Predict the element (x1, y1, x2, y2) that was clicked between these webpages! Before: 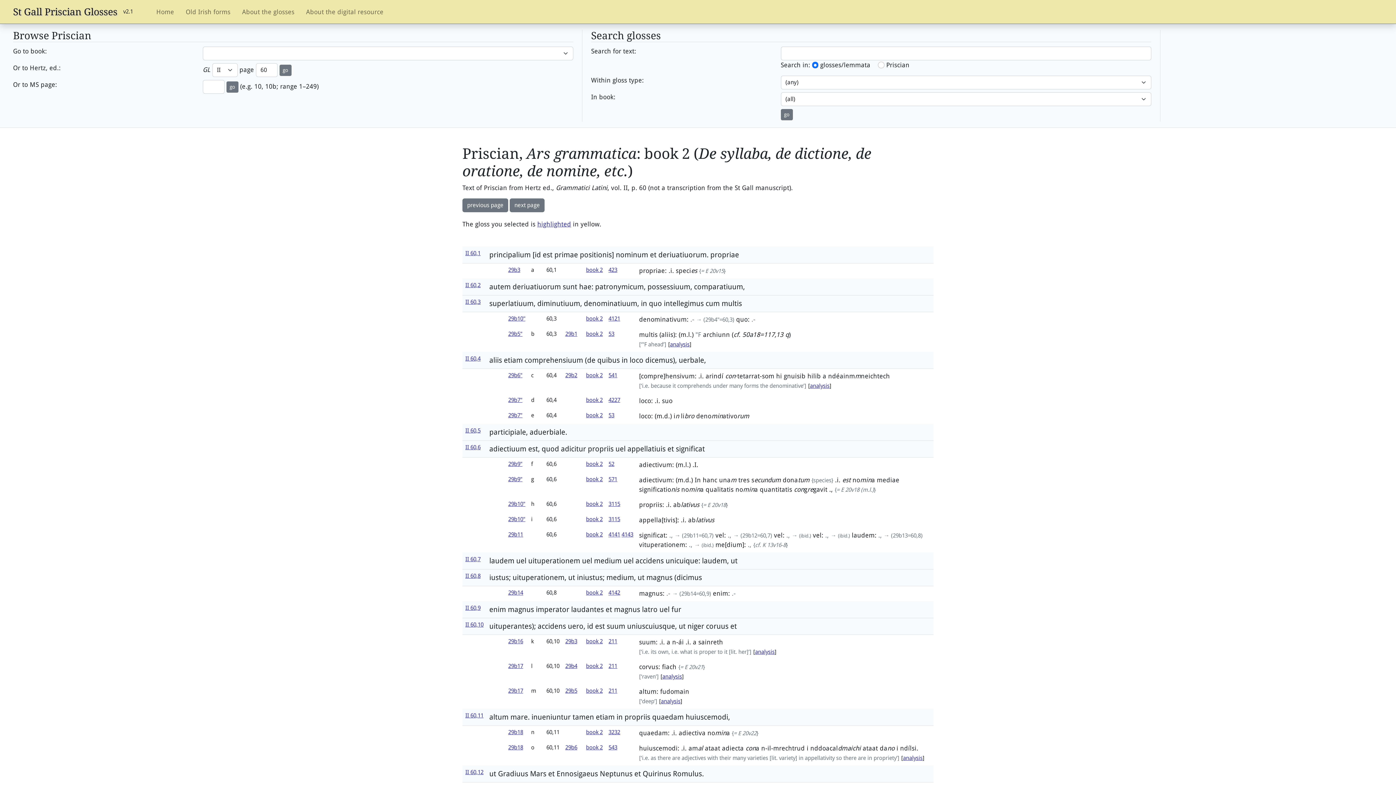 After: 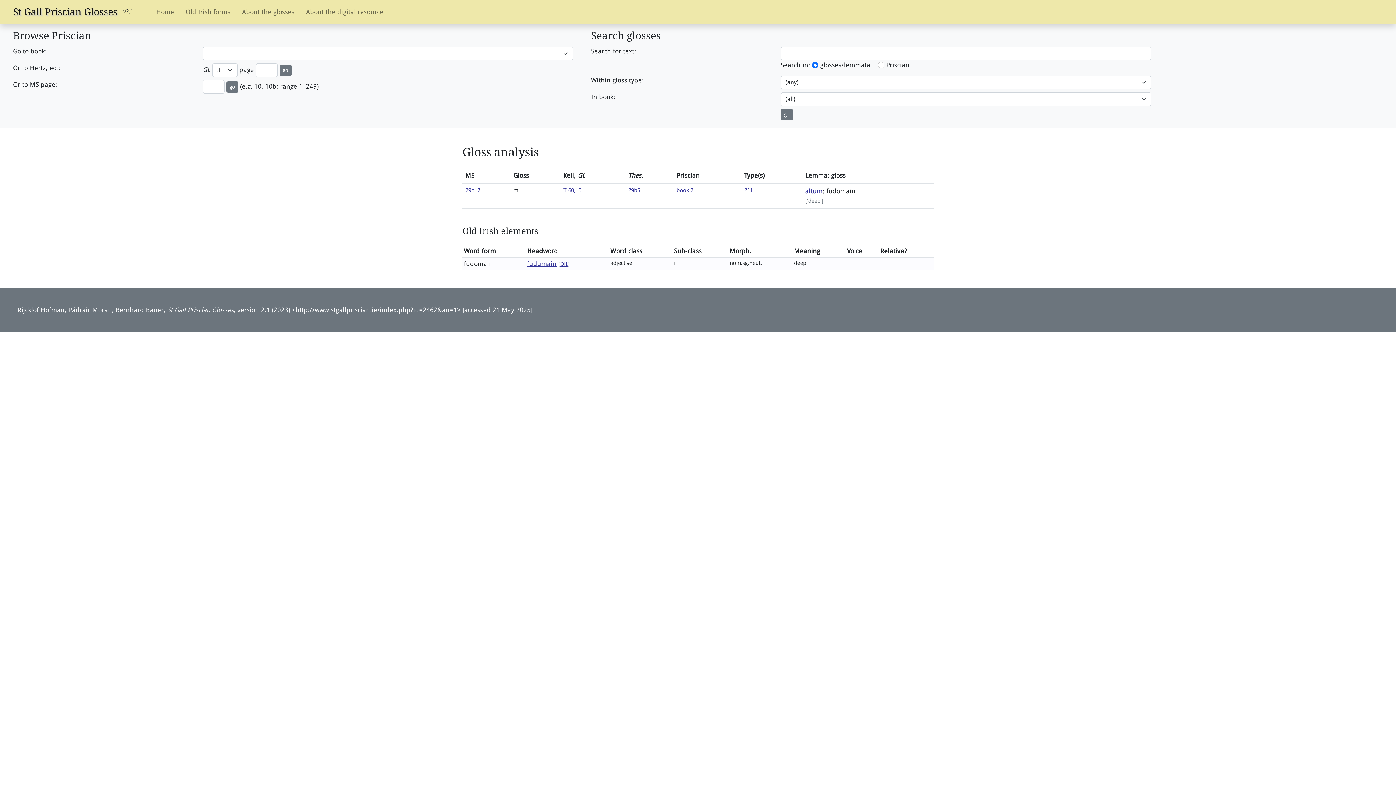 Action: label: analysis bbox: (661, 698, 680, 705)